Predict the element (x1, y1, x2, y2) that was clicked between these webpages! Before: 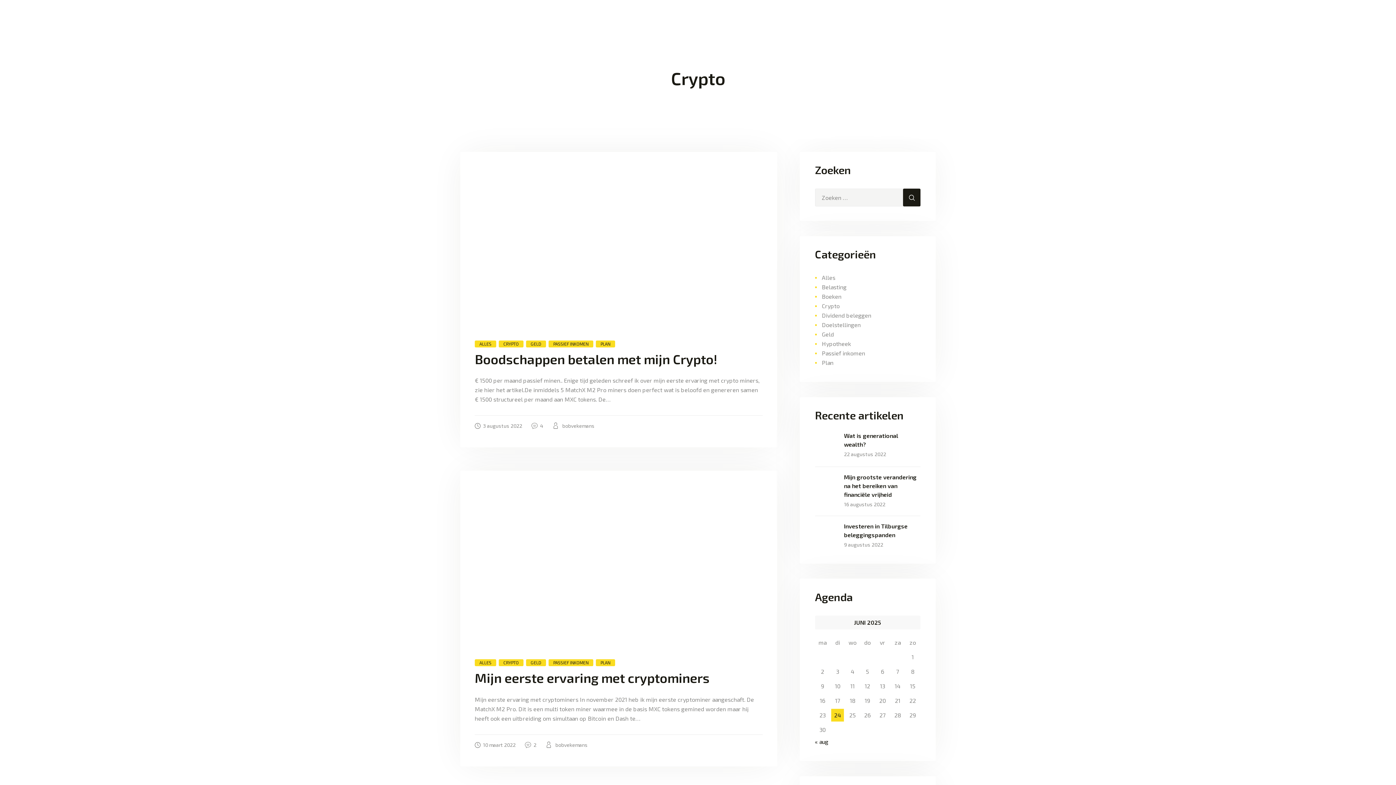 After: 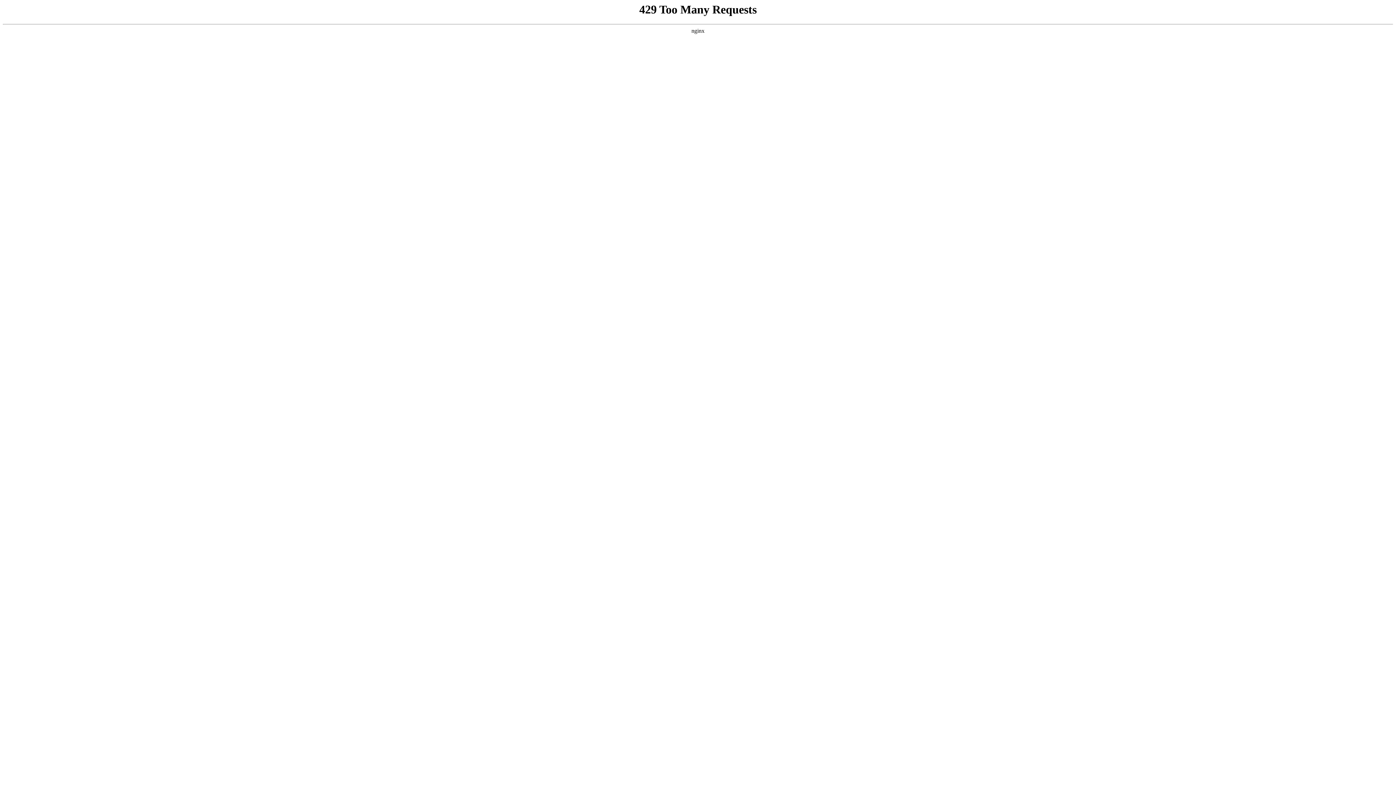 Action: label: GELD bbox: (526, 659, 546, 666)